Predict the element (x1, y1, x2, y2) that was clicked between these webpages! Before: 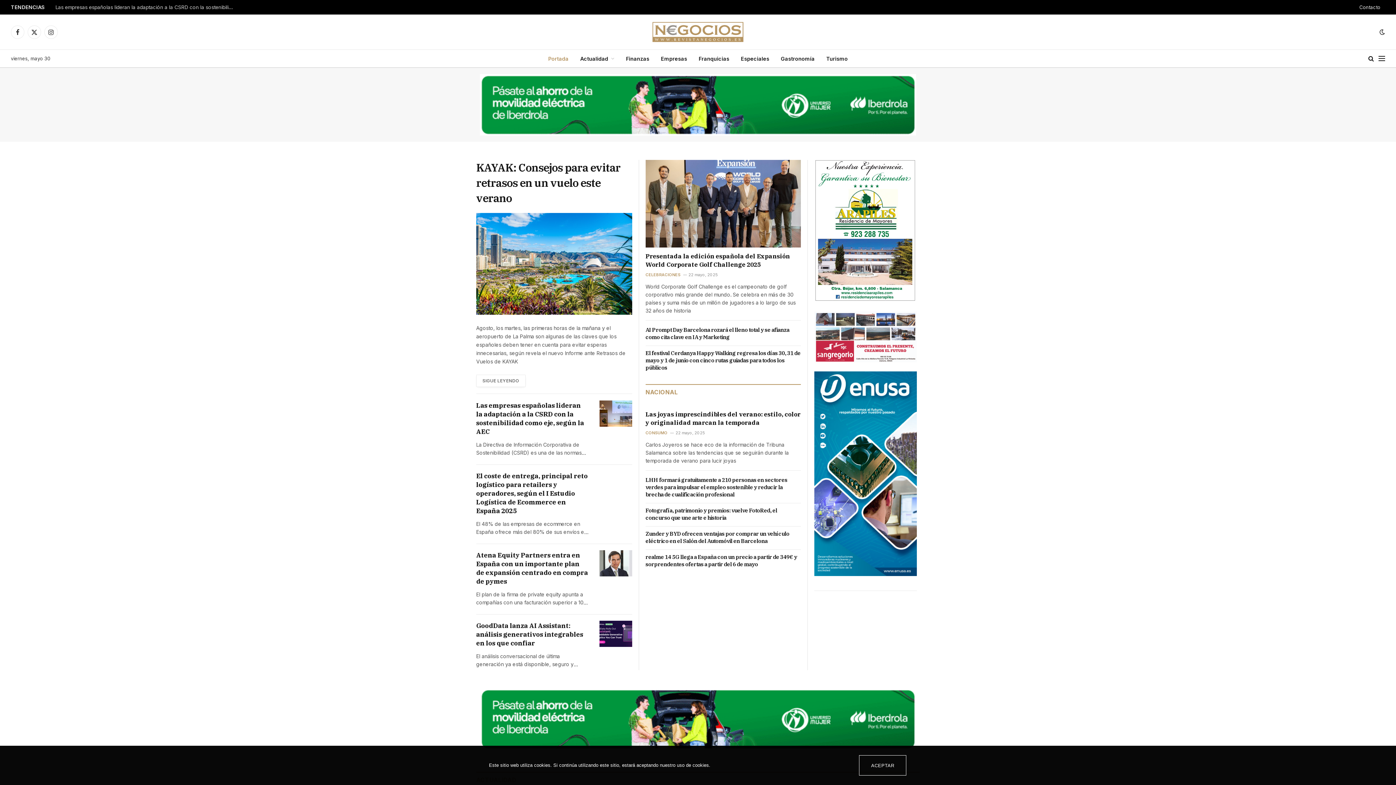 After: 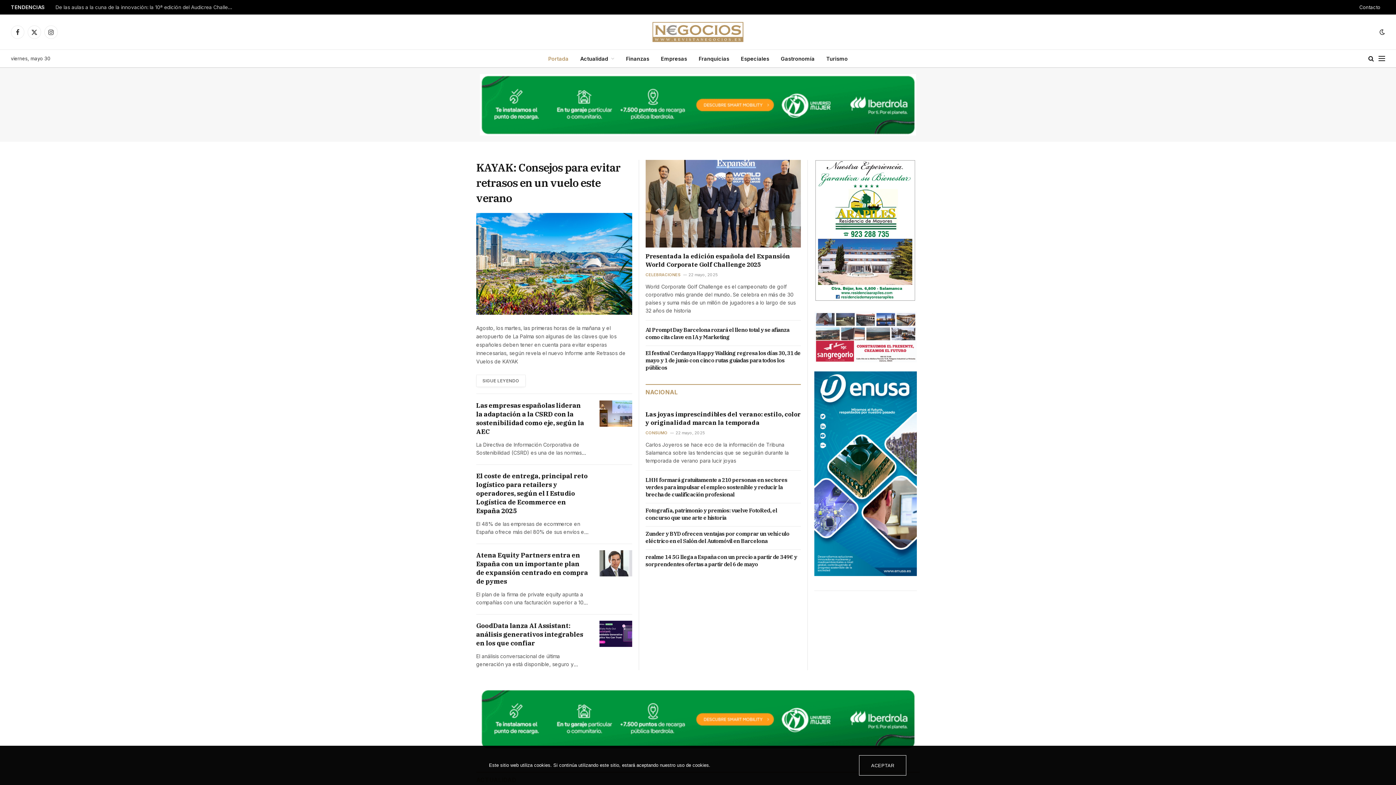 Action: bbox: (480, 688, 916, 750)